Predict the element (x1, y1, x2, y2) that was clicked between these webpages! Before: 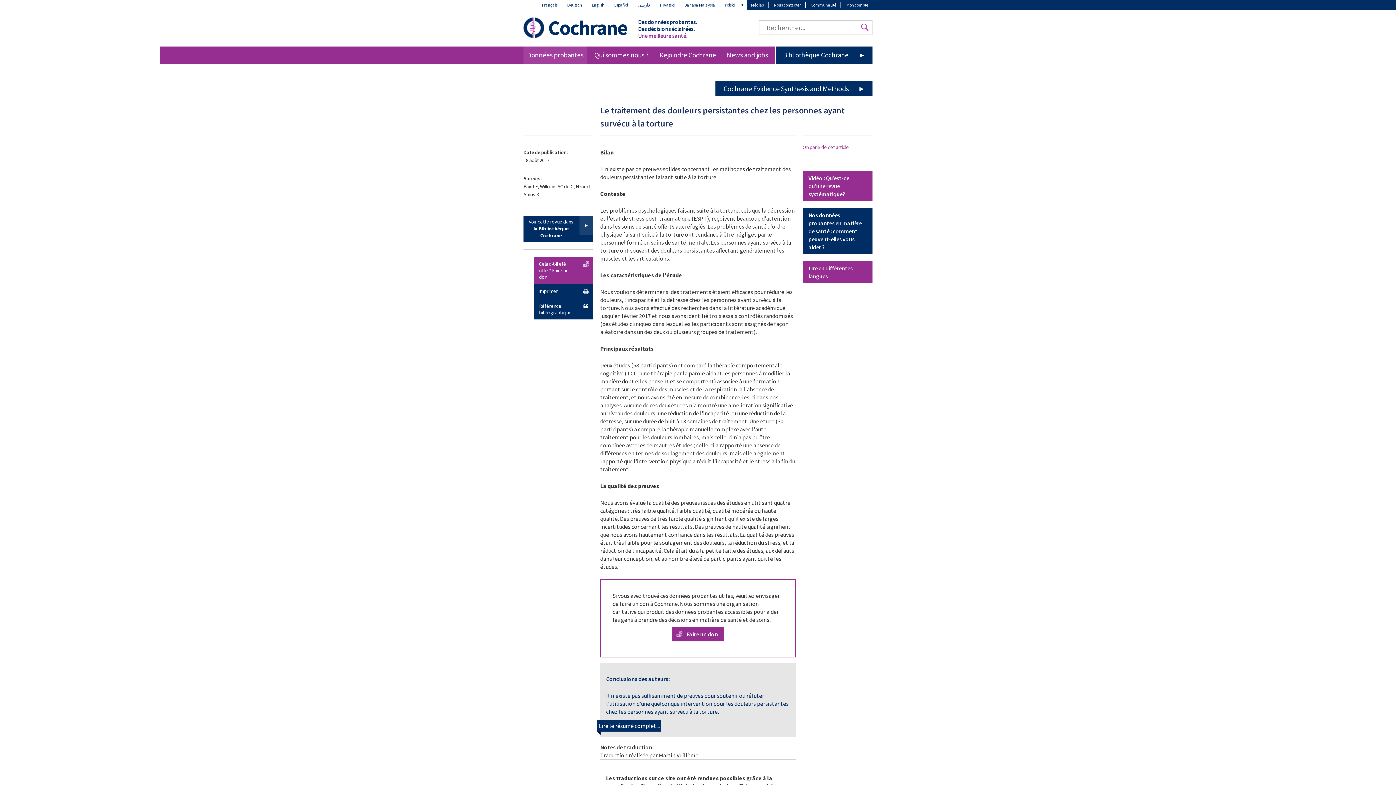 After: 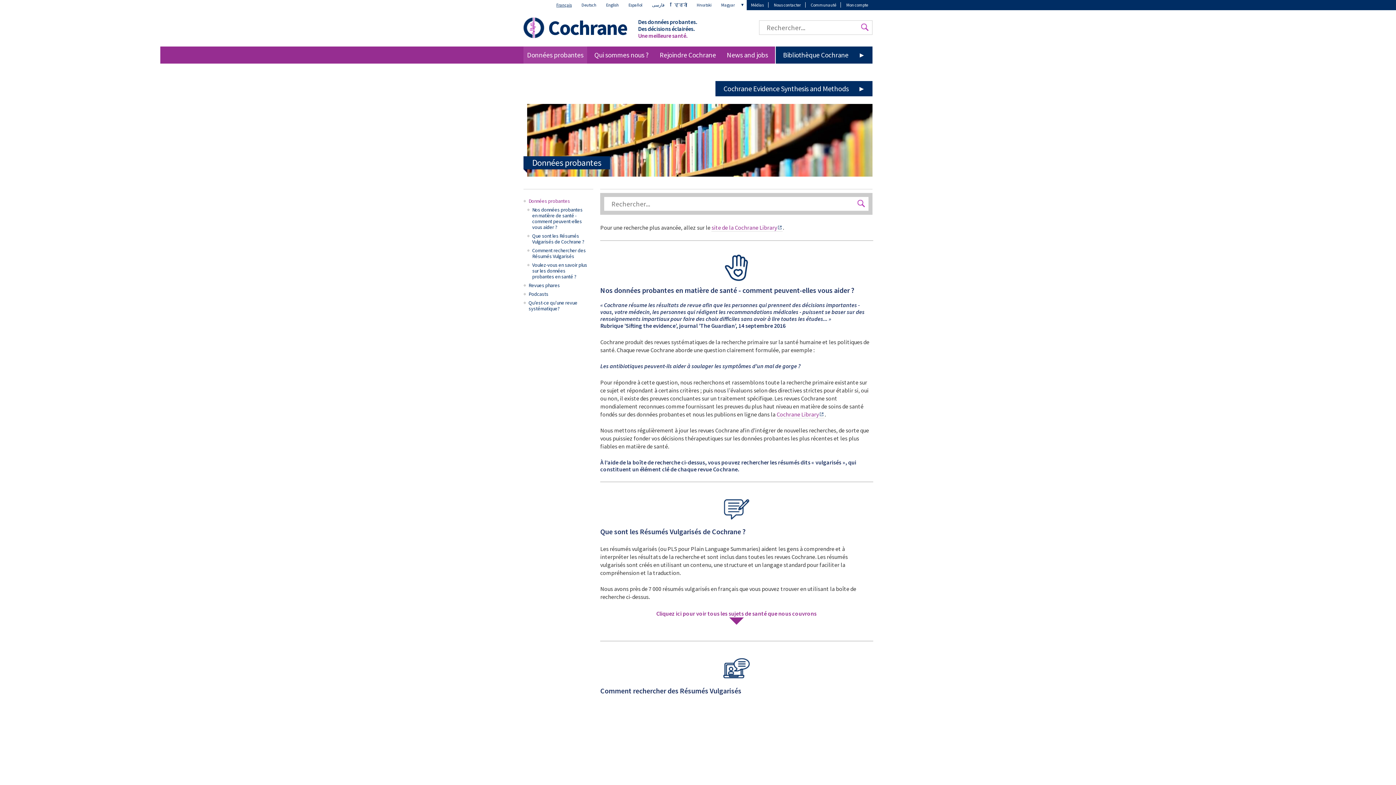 Action: bbox: (523, 17, 544, 38)